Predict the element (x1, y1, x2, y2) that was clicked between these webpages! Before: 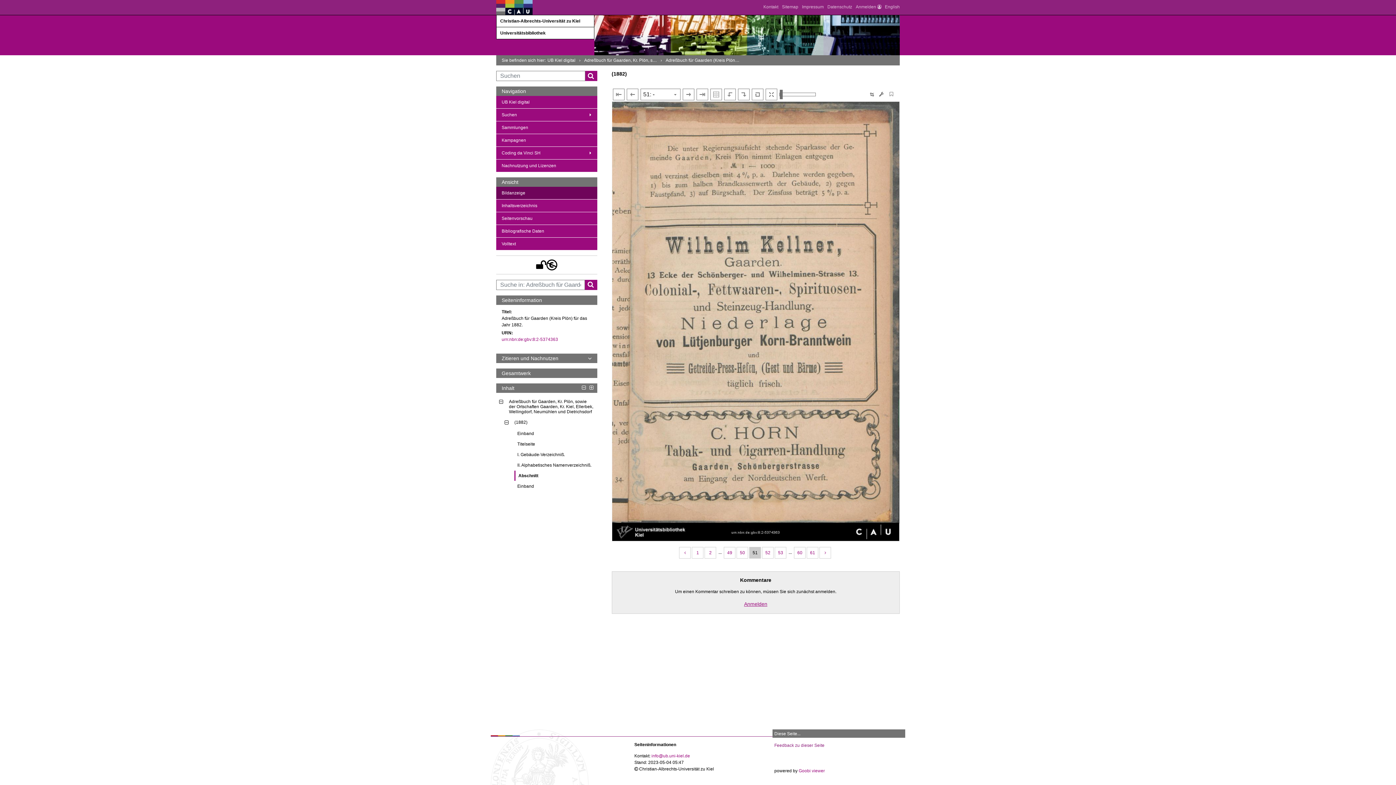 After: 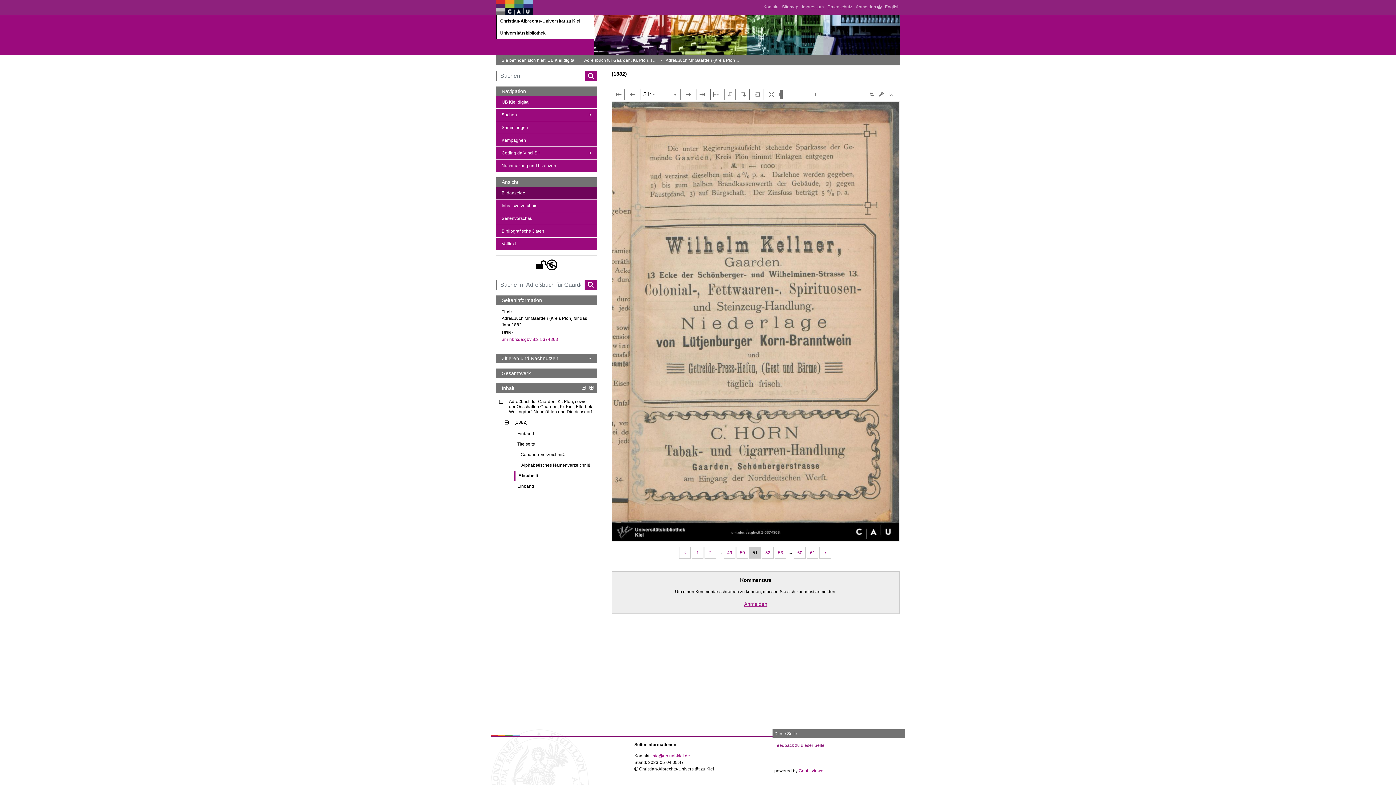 Action: bbox: (496, 27, 594, 38) label: Universitätsbibliothek